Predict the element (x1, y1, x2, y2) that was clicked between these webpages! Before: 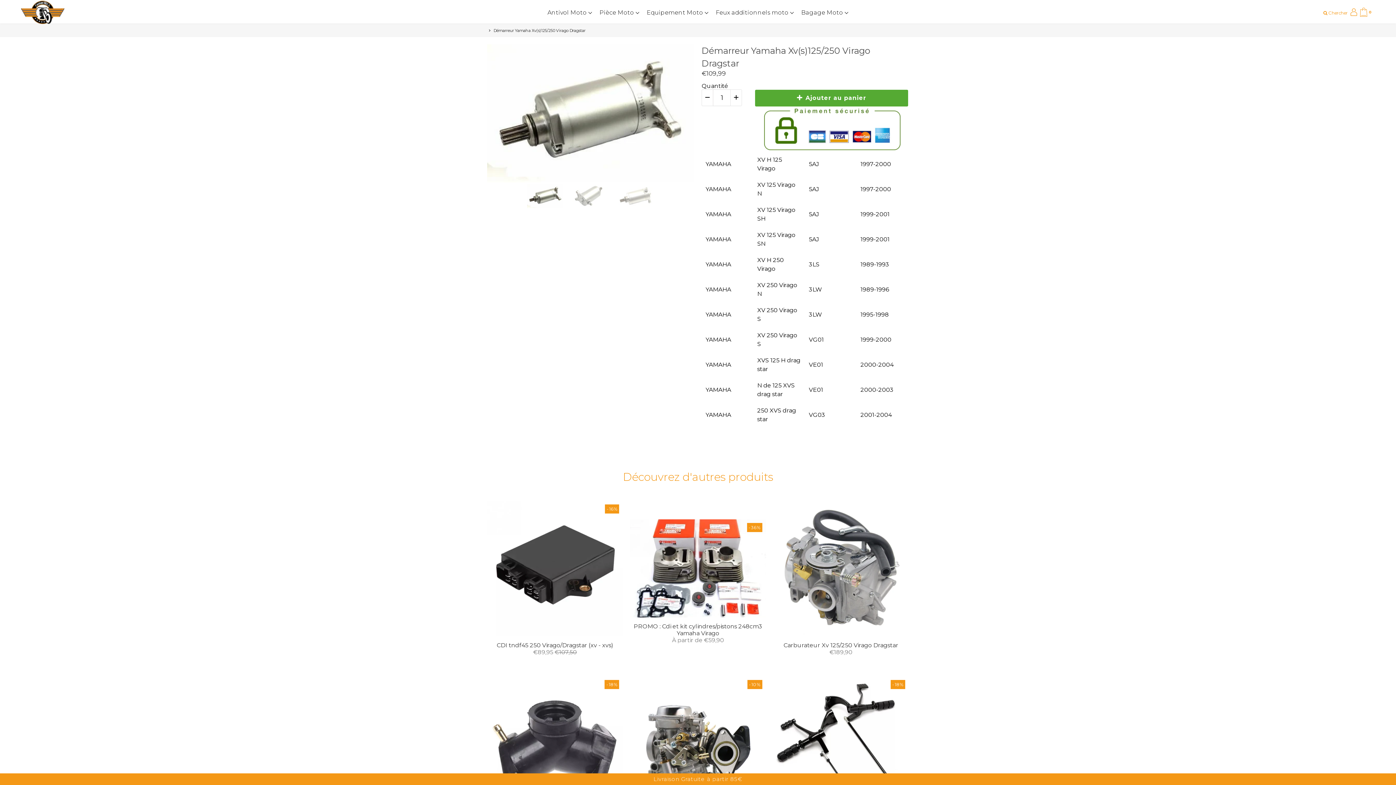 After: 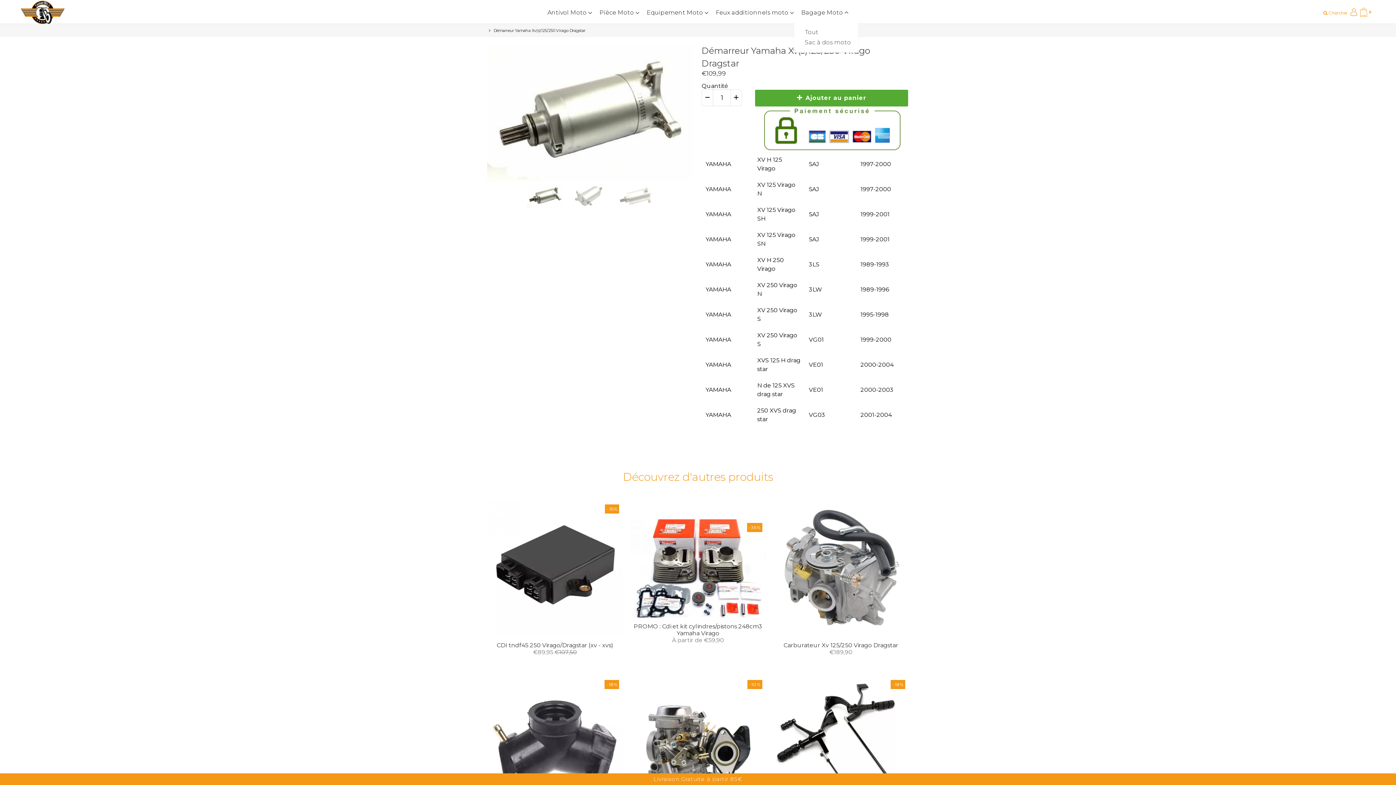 Action: bbox: (797, 3, 852, 22) label: Bagage Moto 